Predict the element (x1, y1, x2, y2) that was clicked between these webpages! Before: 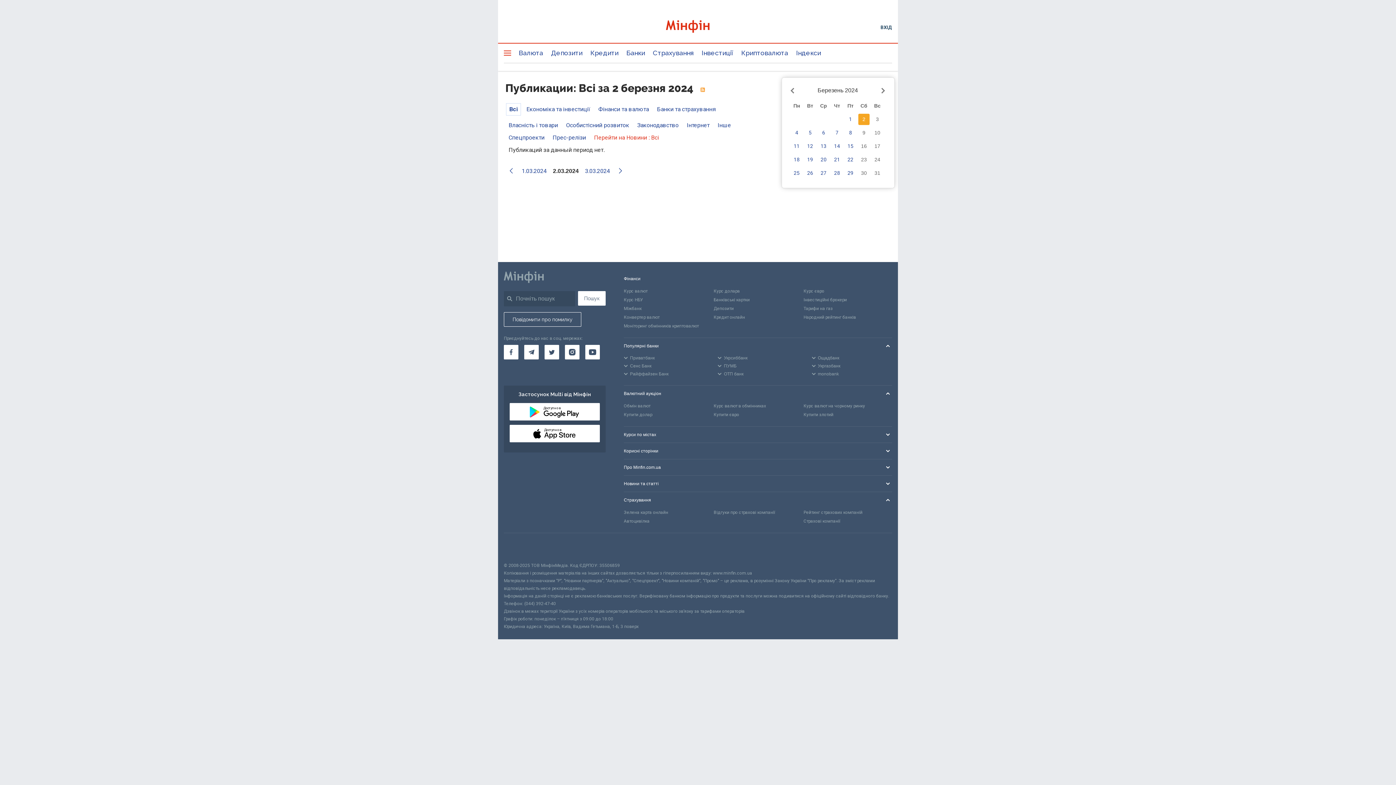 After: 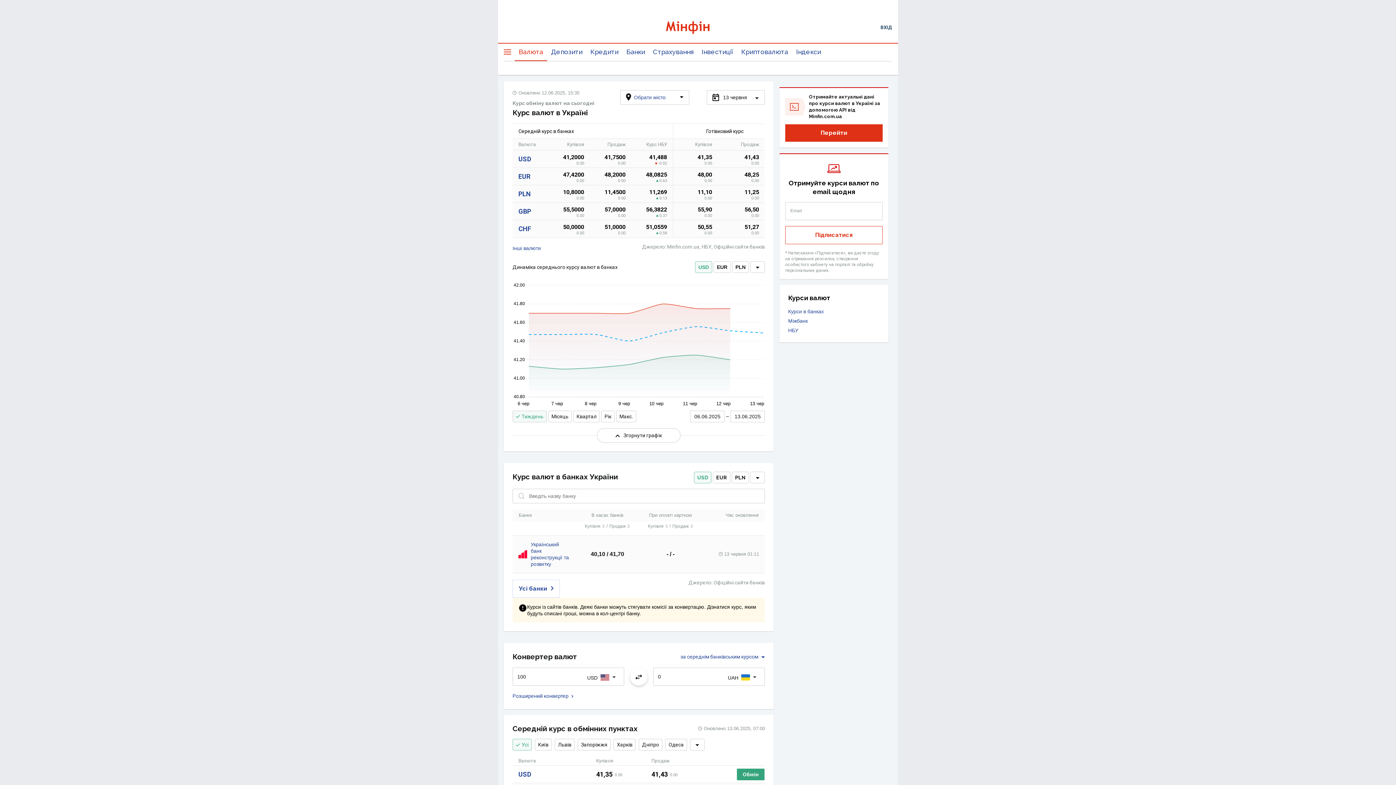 Action: bbox: (514, 42, 547, 62) label: Валюта